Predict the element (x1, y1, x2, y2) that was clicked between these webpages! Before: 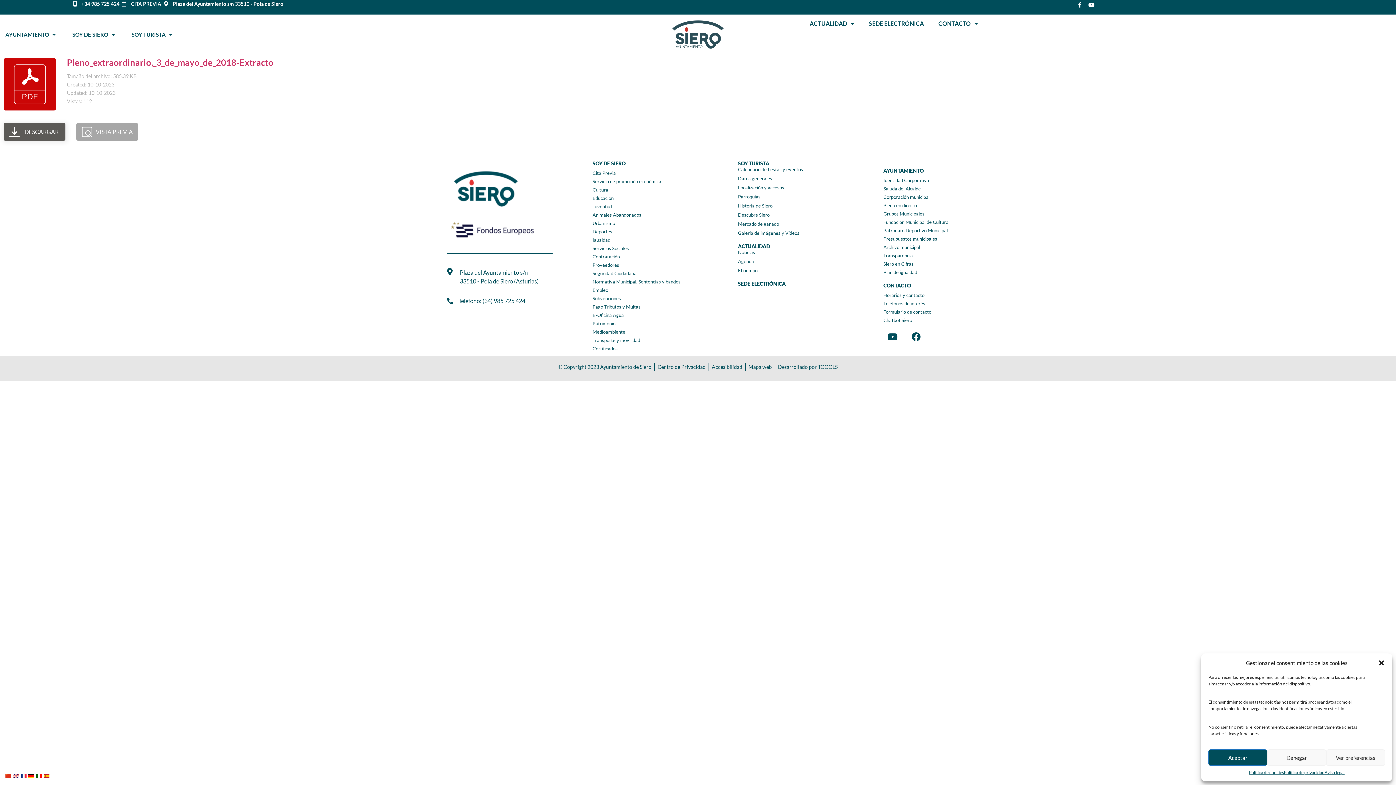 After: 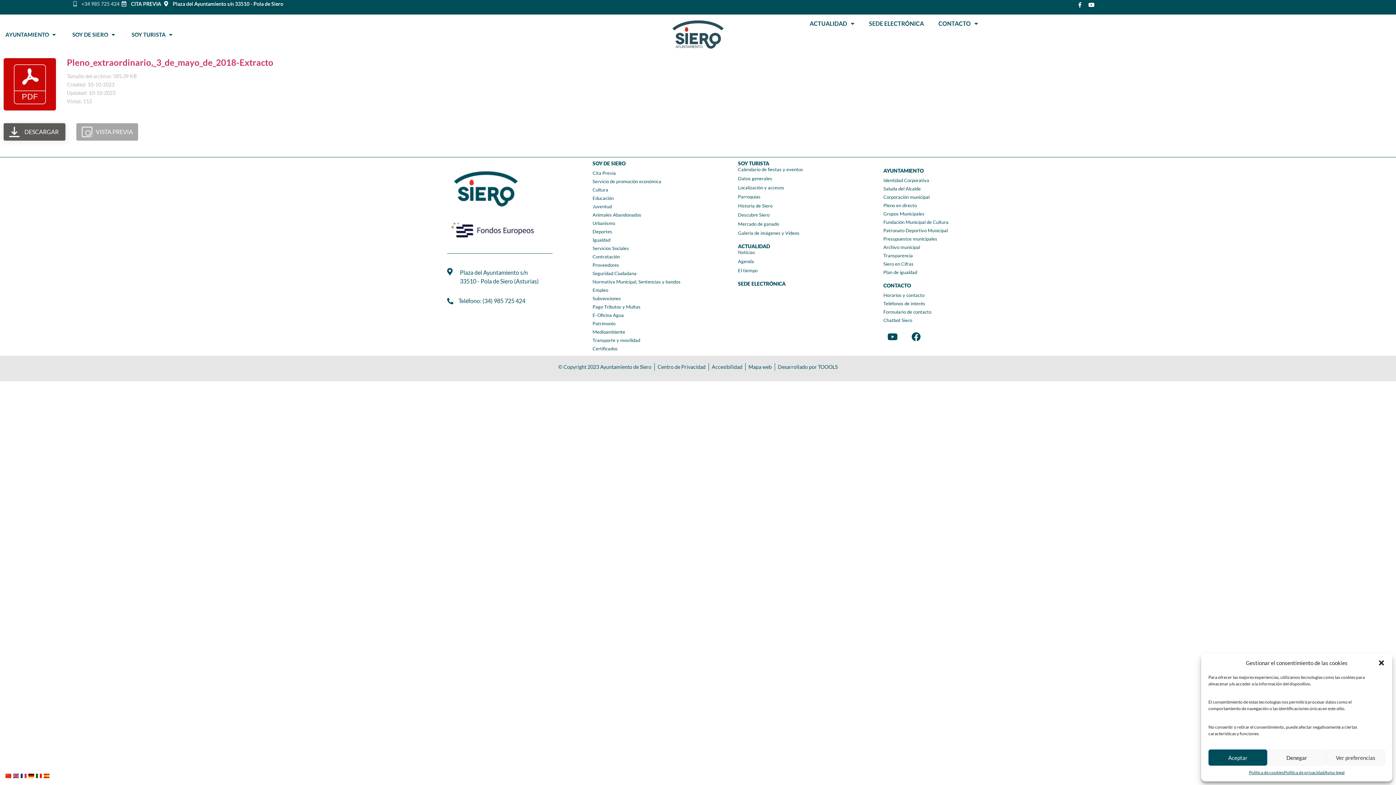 Action: label: +34 985 725 424 bbox: (69, 0, 119, 7)